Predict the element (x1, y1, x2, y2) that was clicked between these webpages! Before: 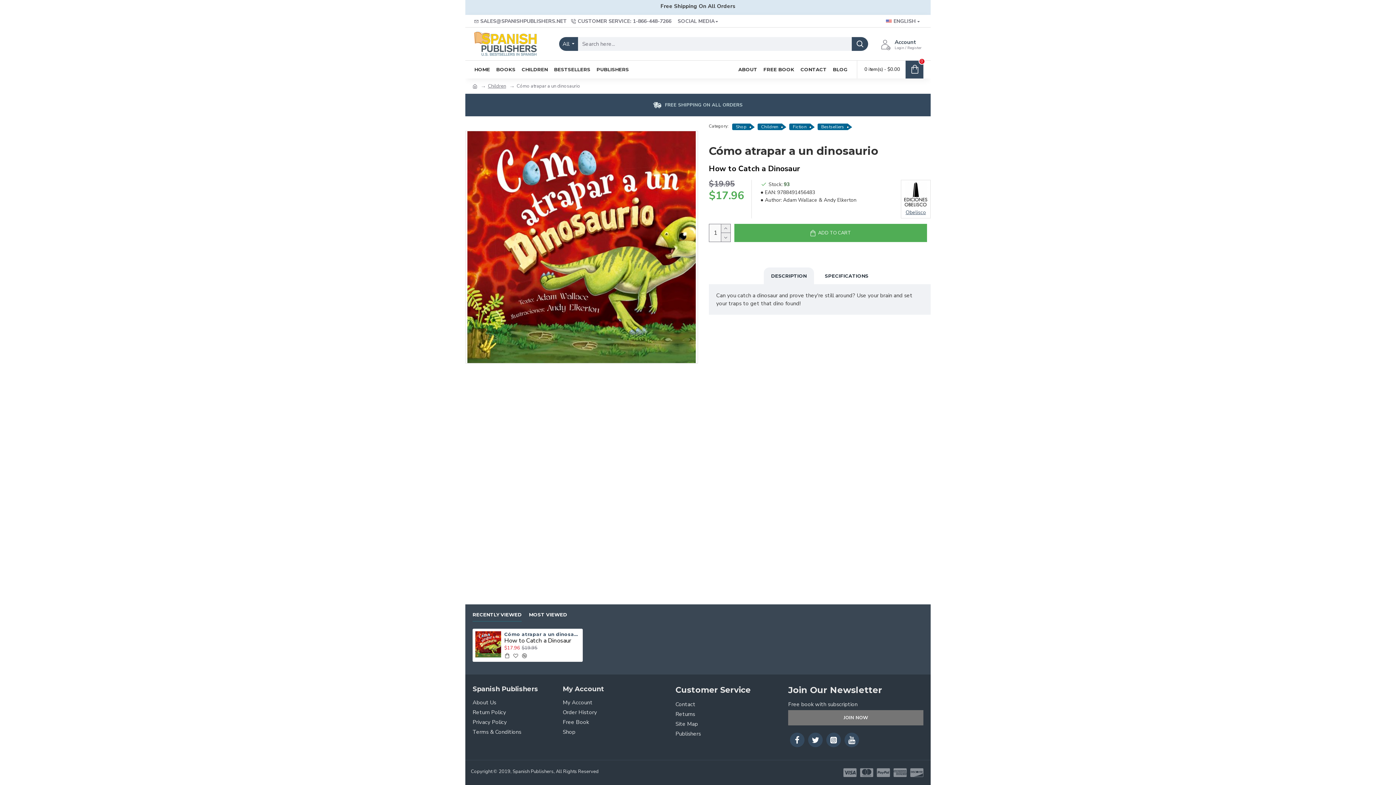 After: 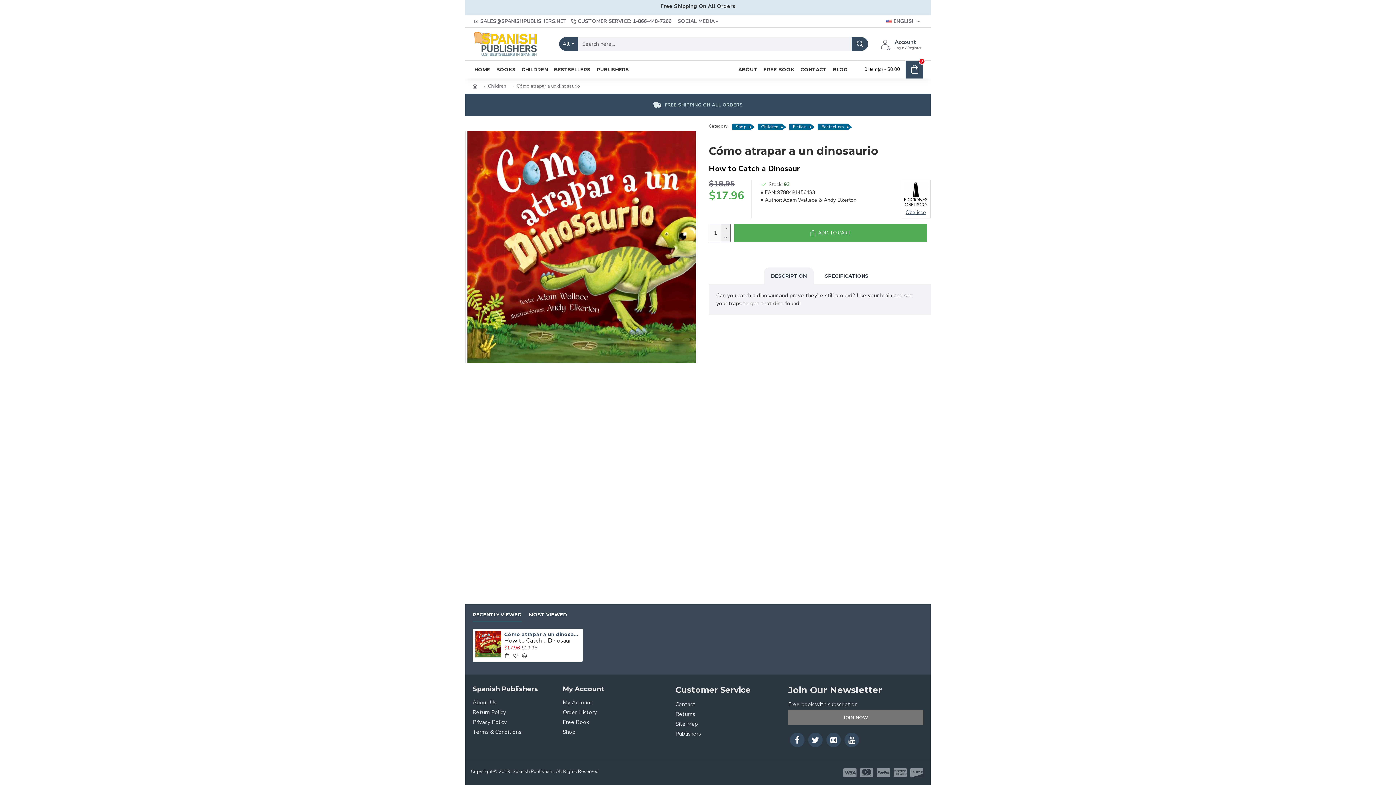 Action: label: DESCRIPTION bbox: (764, 267, 814, 284)